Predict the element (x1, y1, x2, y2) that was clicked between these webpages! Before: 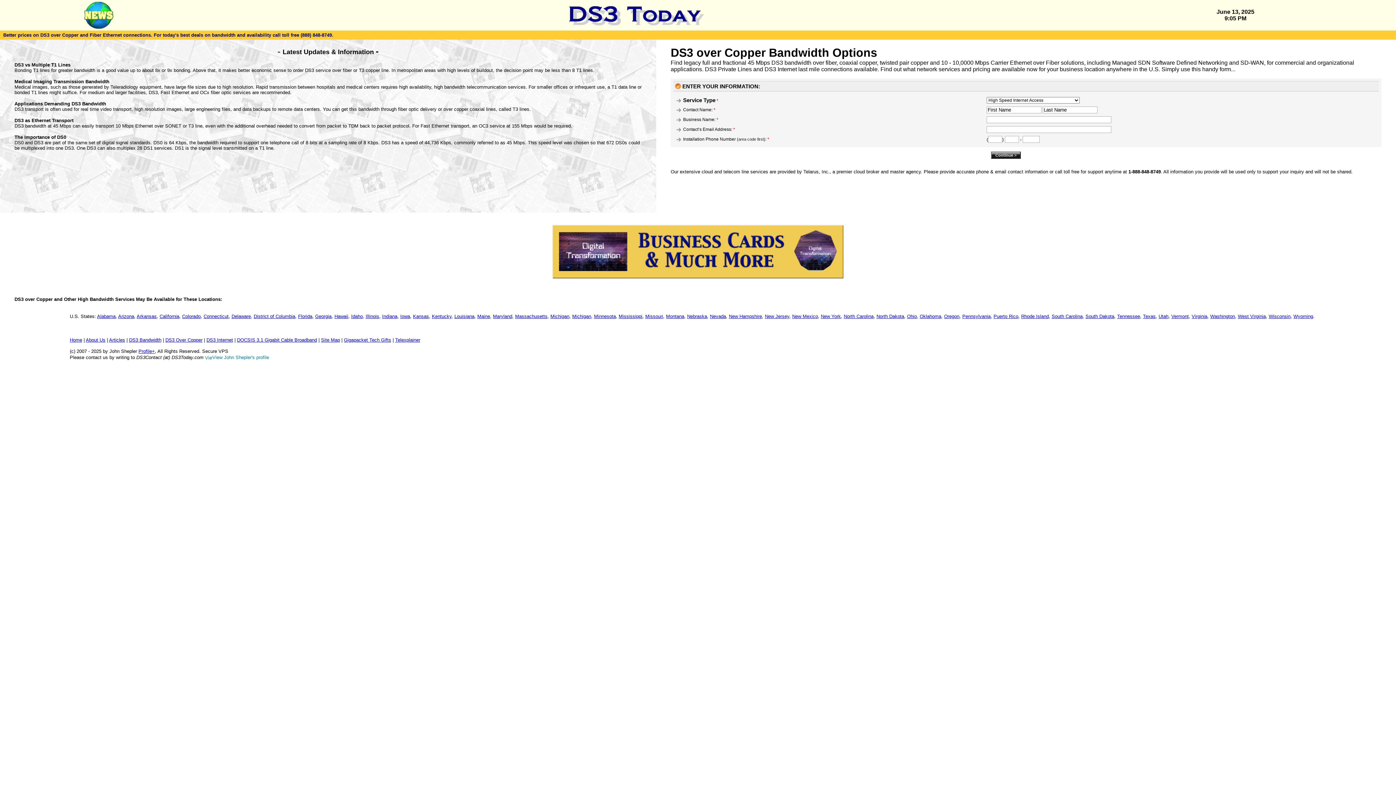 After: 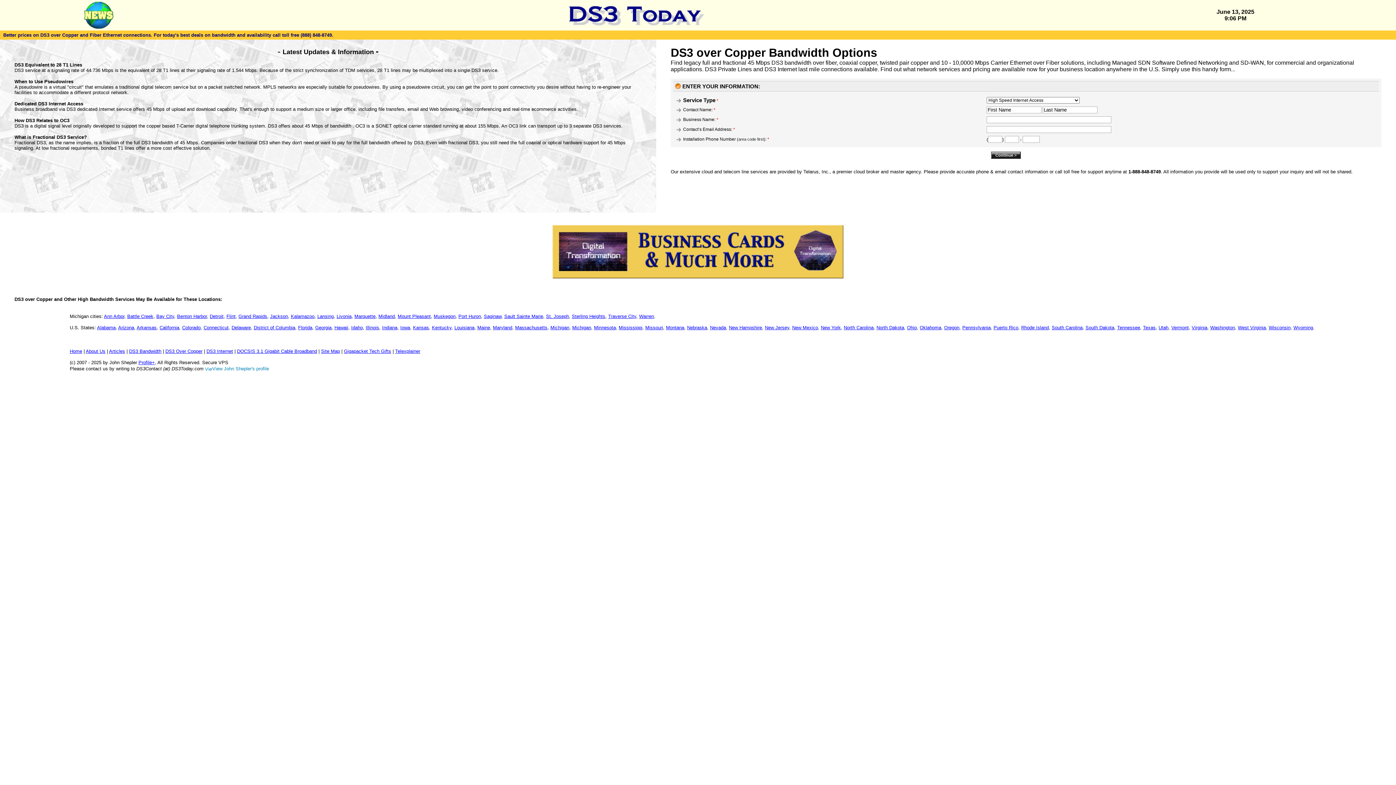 Action: bbox: (550, 313, 569, 319) label: Michigan